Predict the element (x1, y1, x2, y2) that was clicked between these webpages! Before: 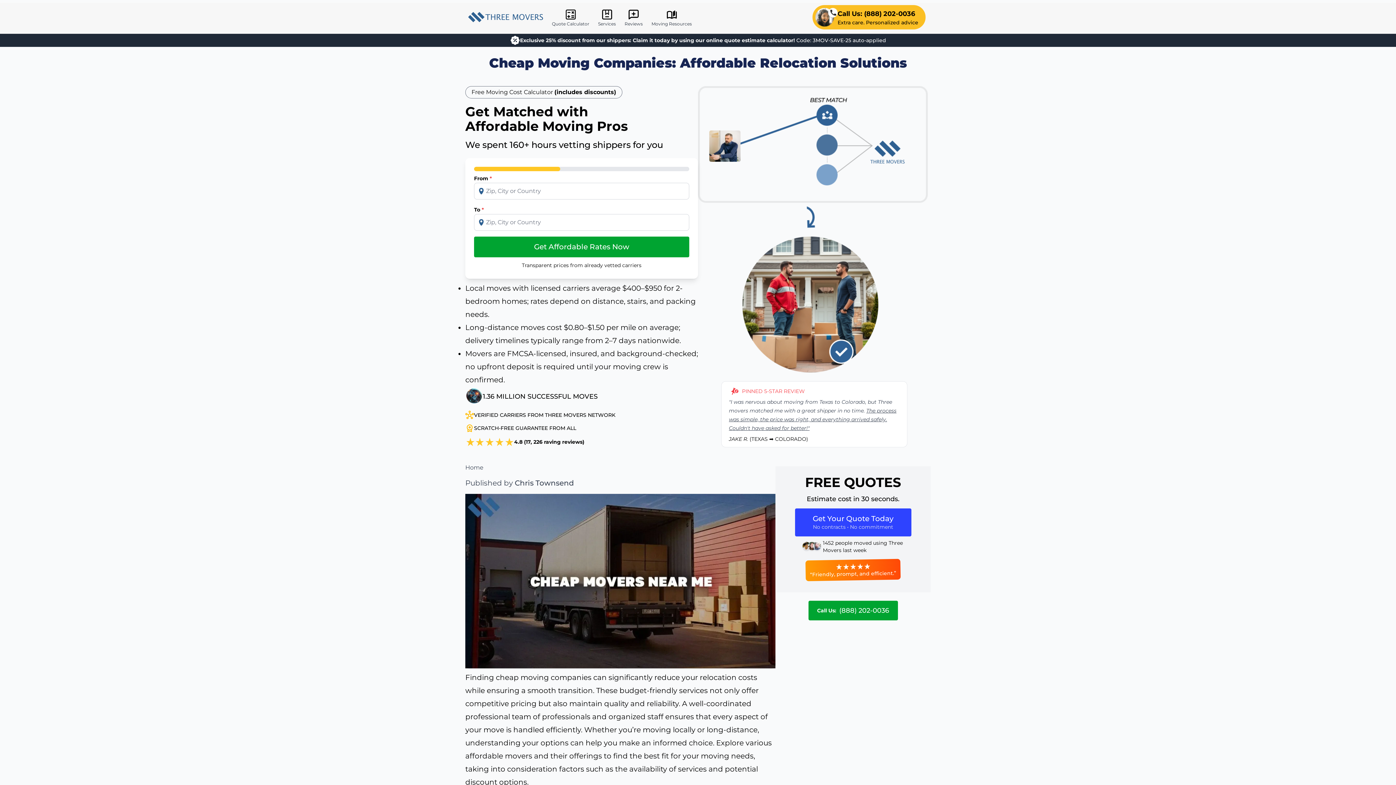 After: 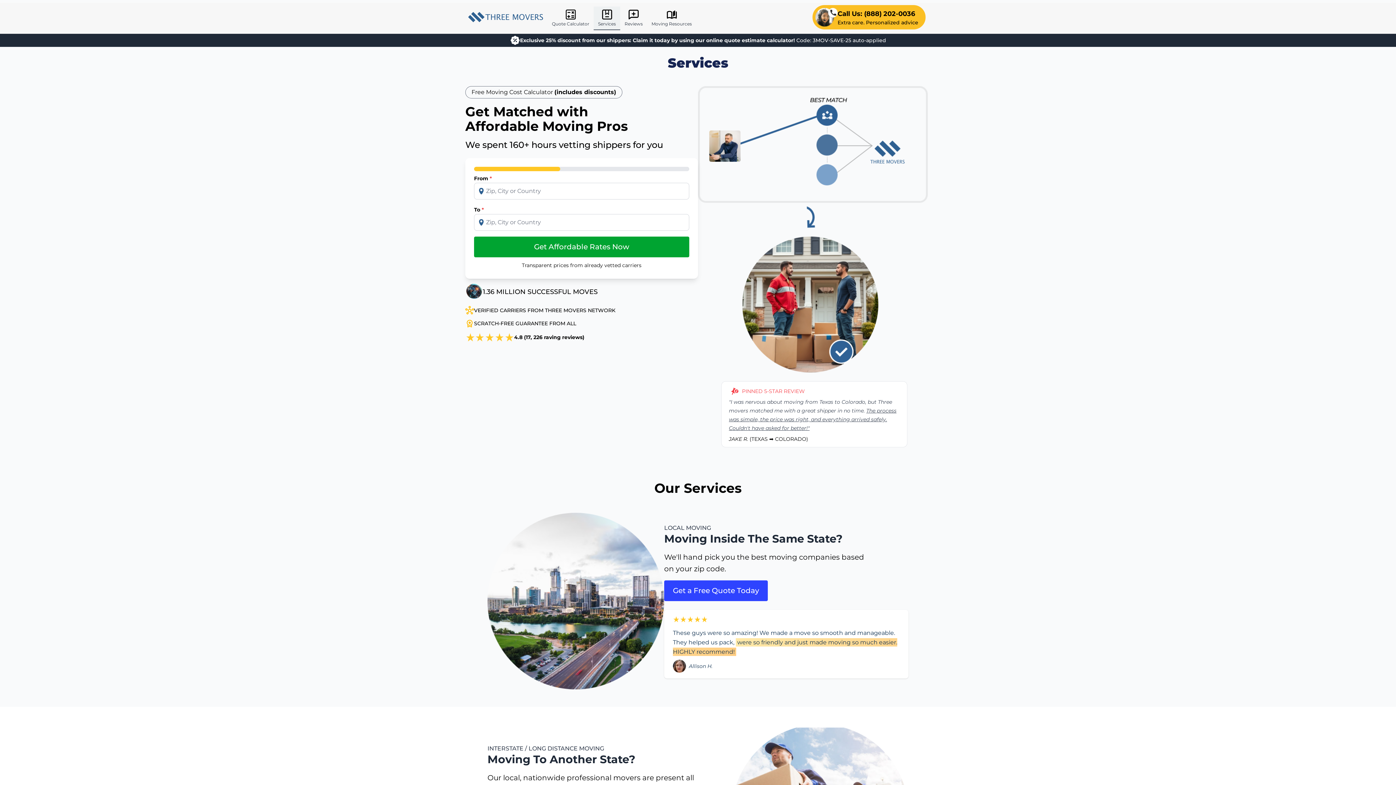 Action: label: Services bbox: (593, 6, 620, 30)